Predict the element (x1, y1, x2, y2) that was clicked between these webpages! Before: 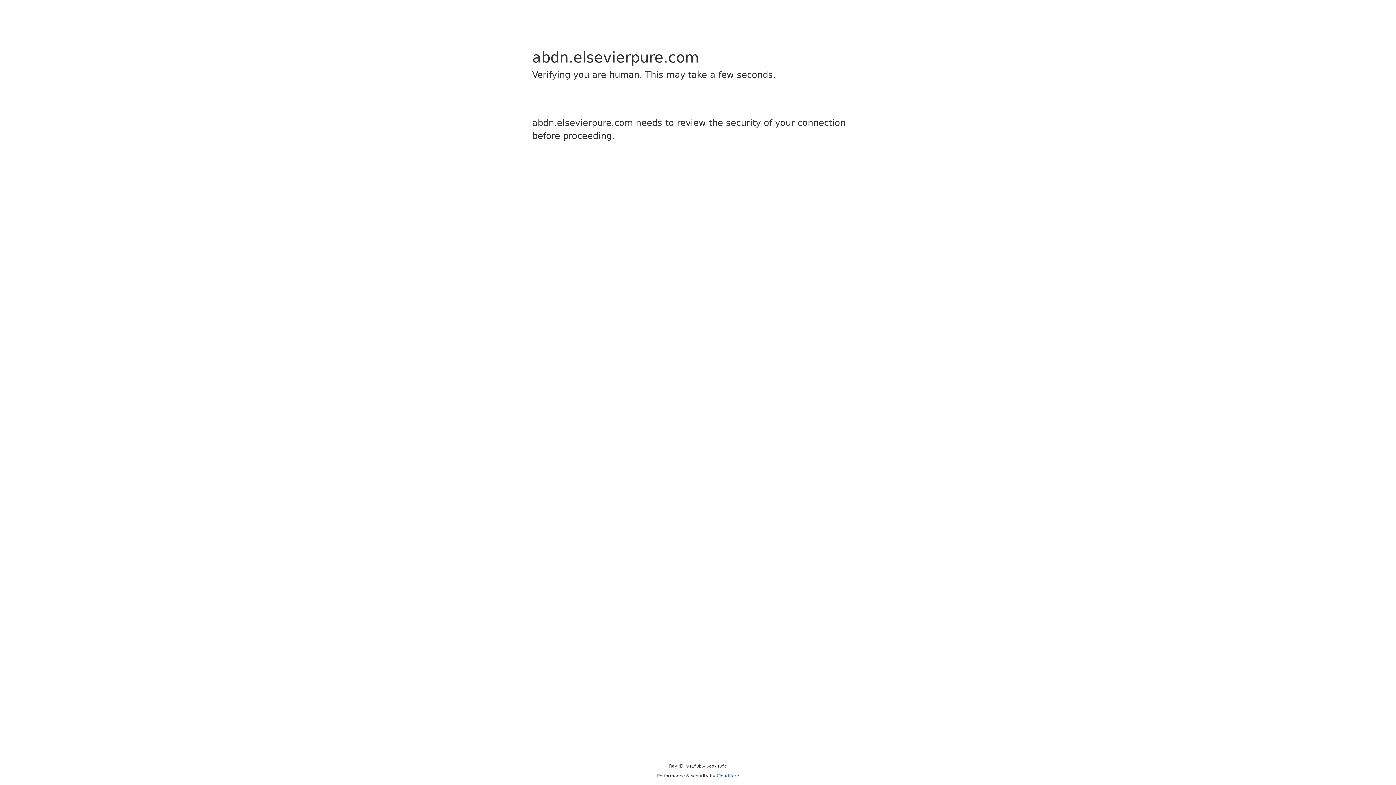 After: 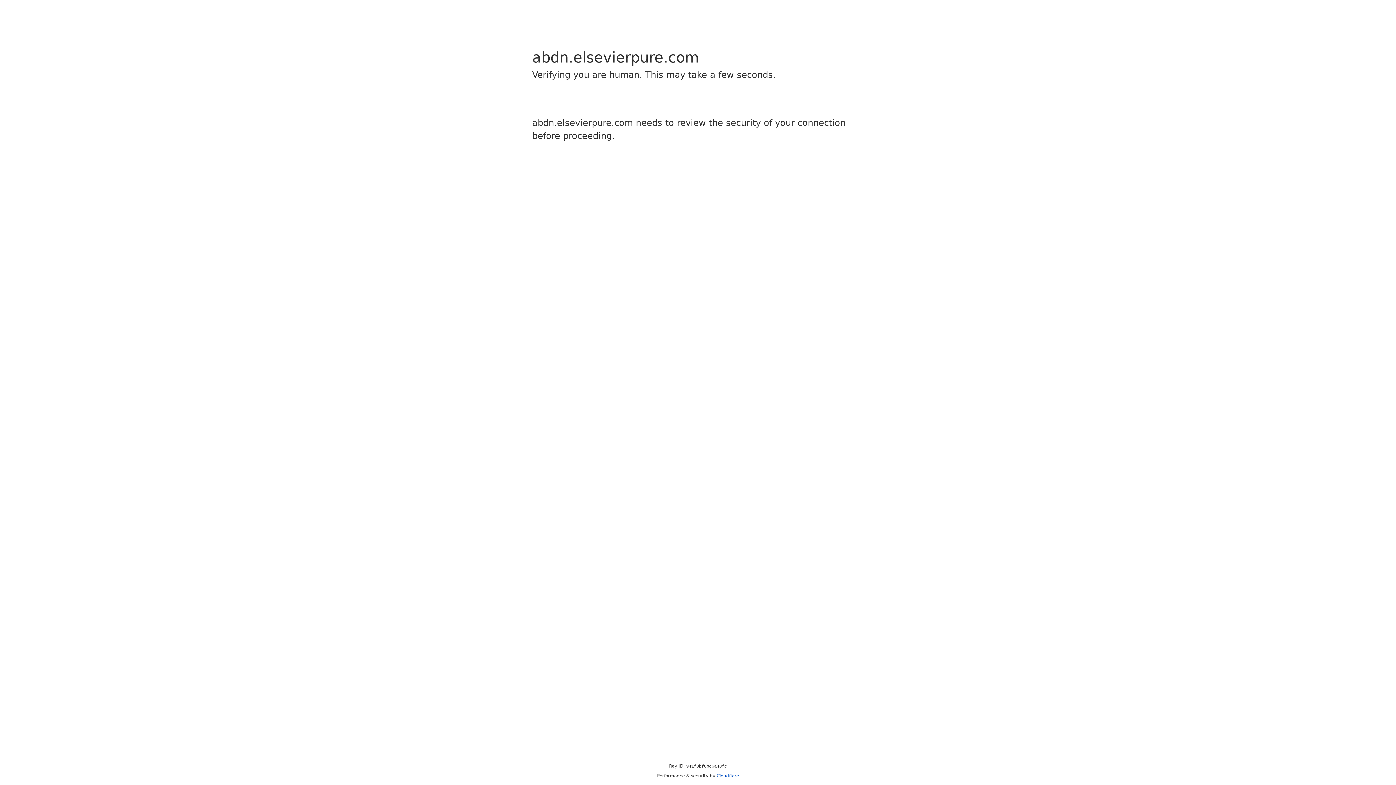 Action: bbox: (716, 773, 739, 778) label: Cloudflare